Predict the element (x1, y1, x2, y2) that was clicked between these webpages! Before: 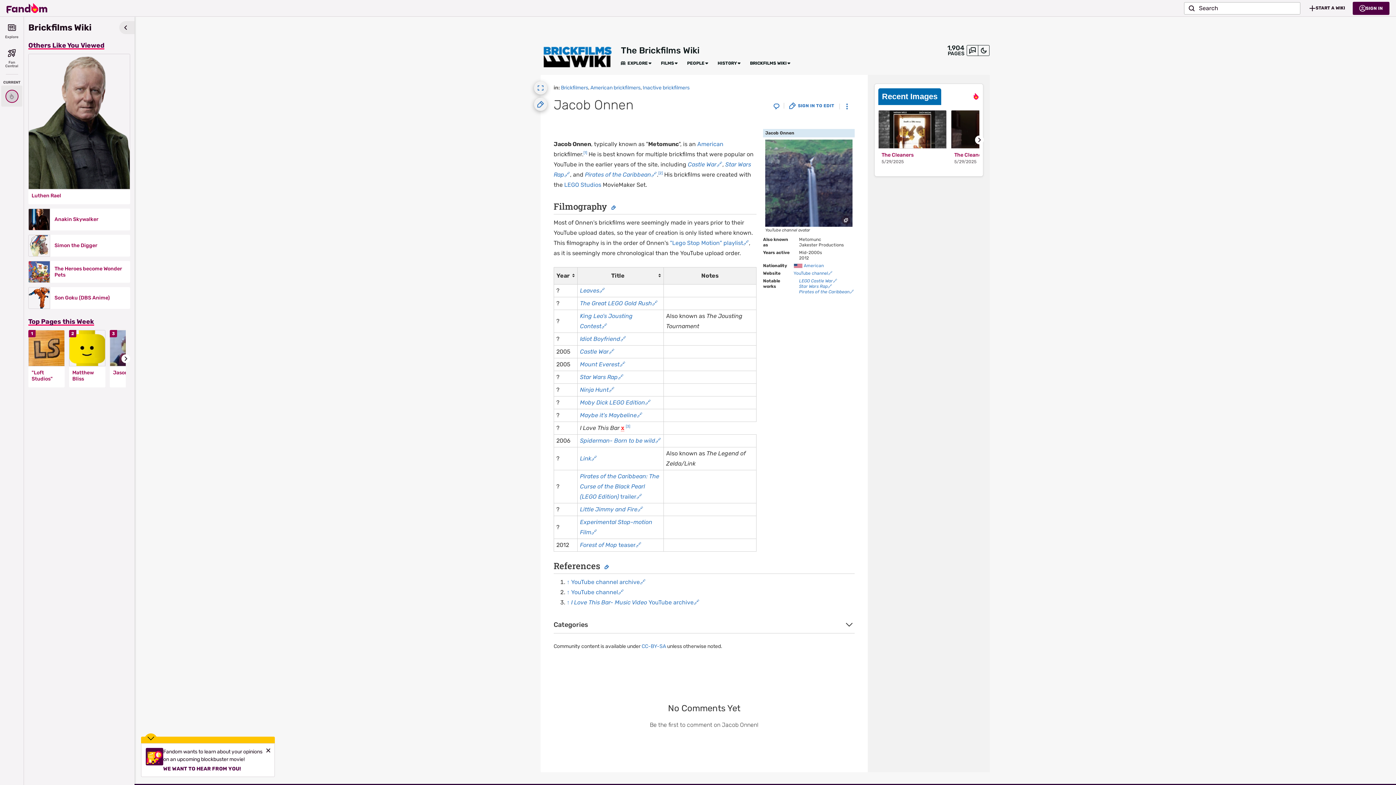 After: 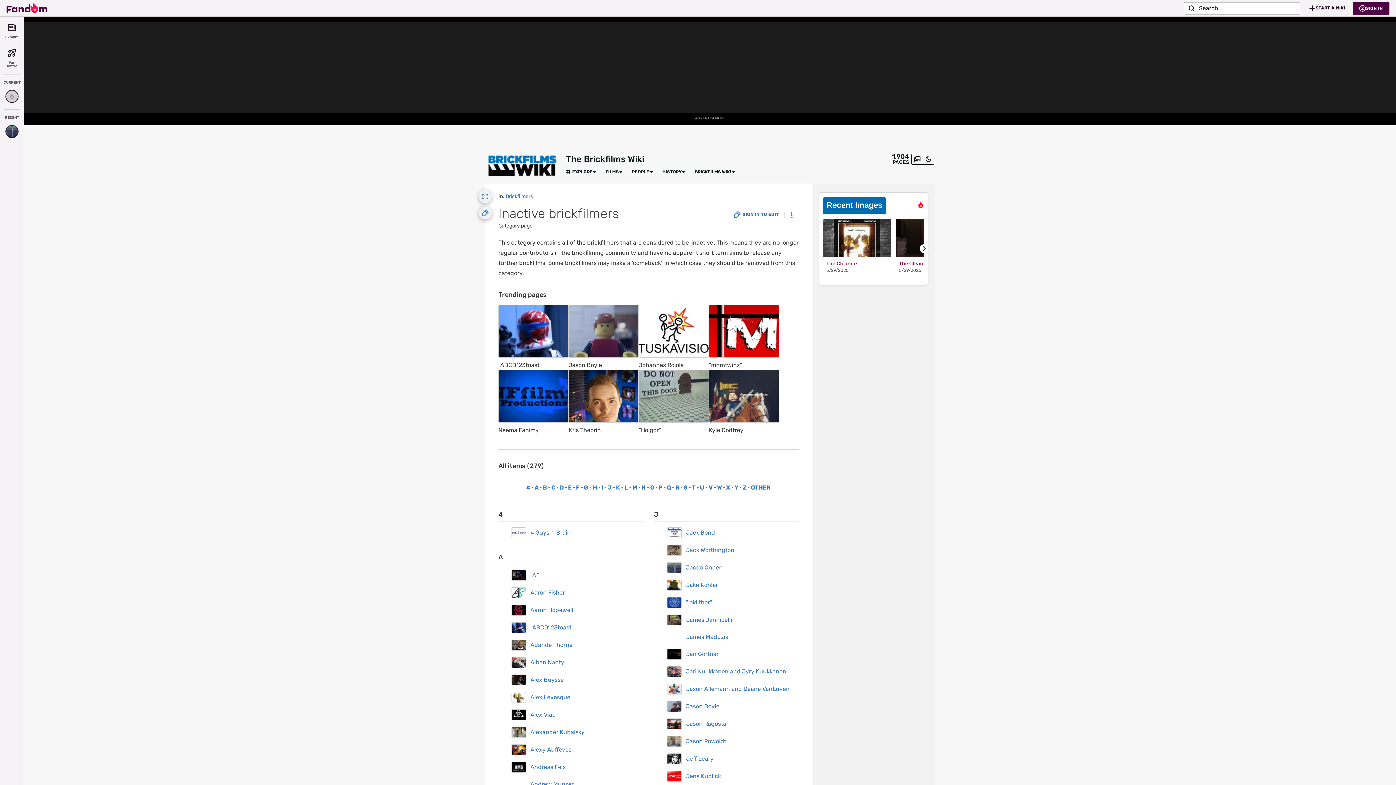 Action: label: Inactive brickfilmers bbox: (642, 83, 689, 96)